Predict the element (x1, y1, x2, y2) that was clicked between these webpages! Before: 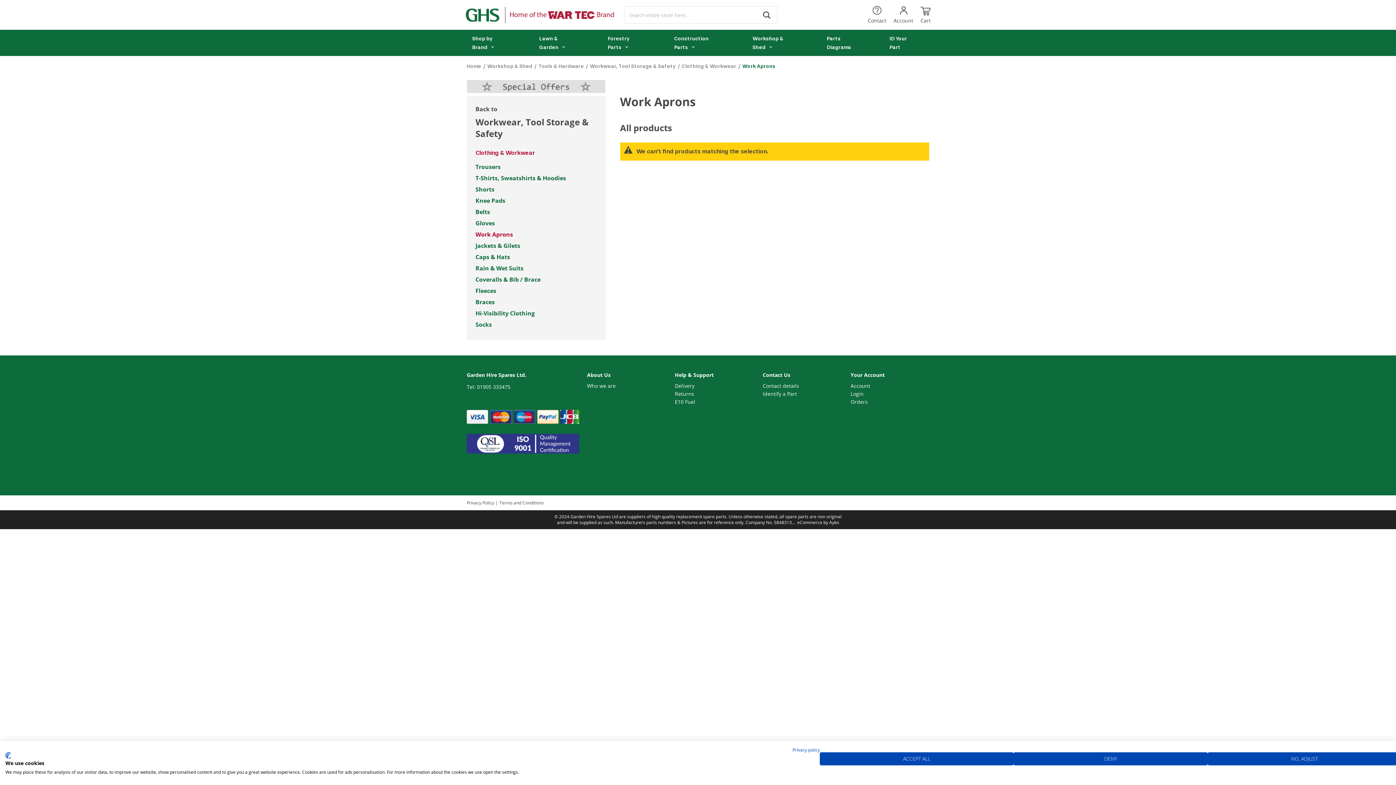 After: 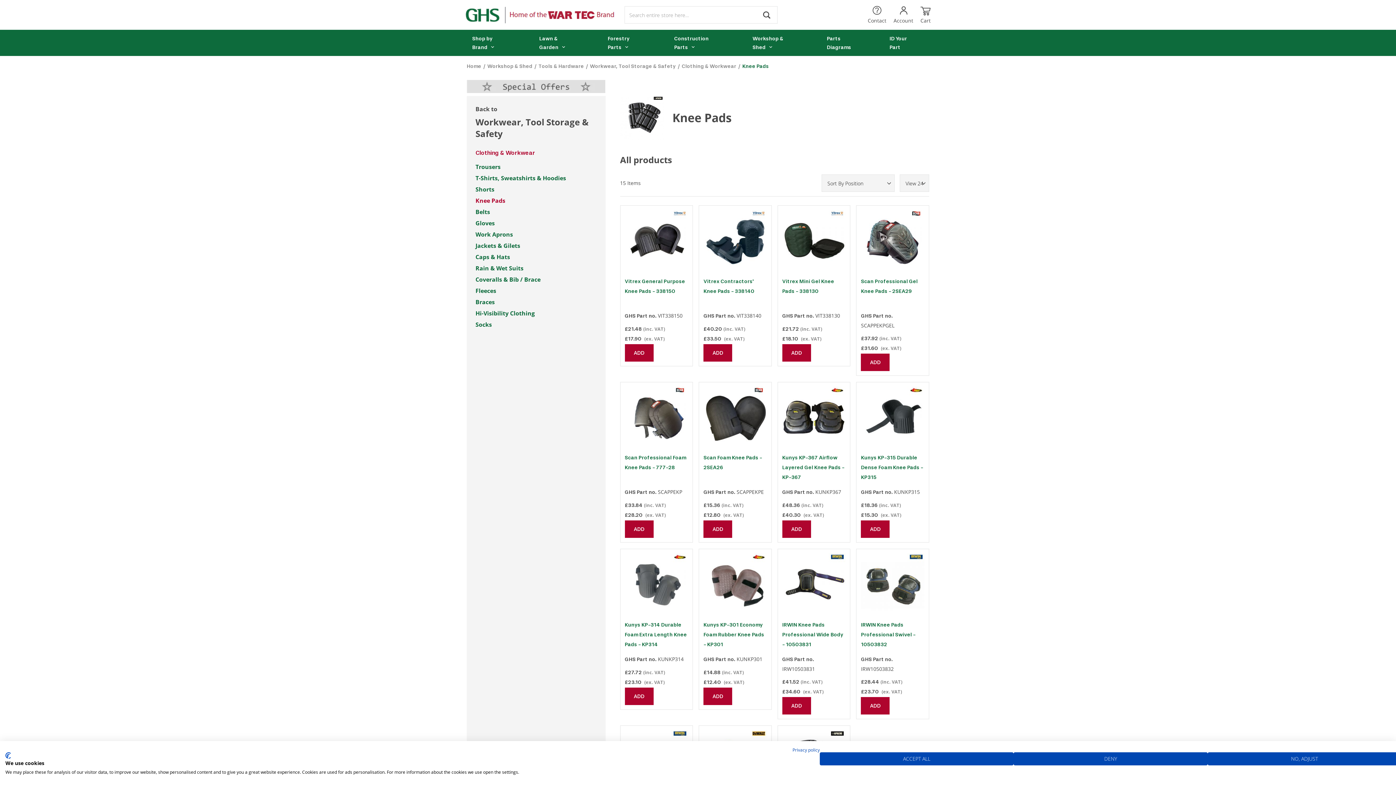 Action: bbox: (475, 196, 596, 205) label: Knee Pads